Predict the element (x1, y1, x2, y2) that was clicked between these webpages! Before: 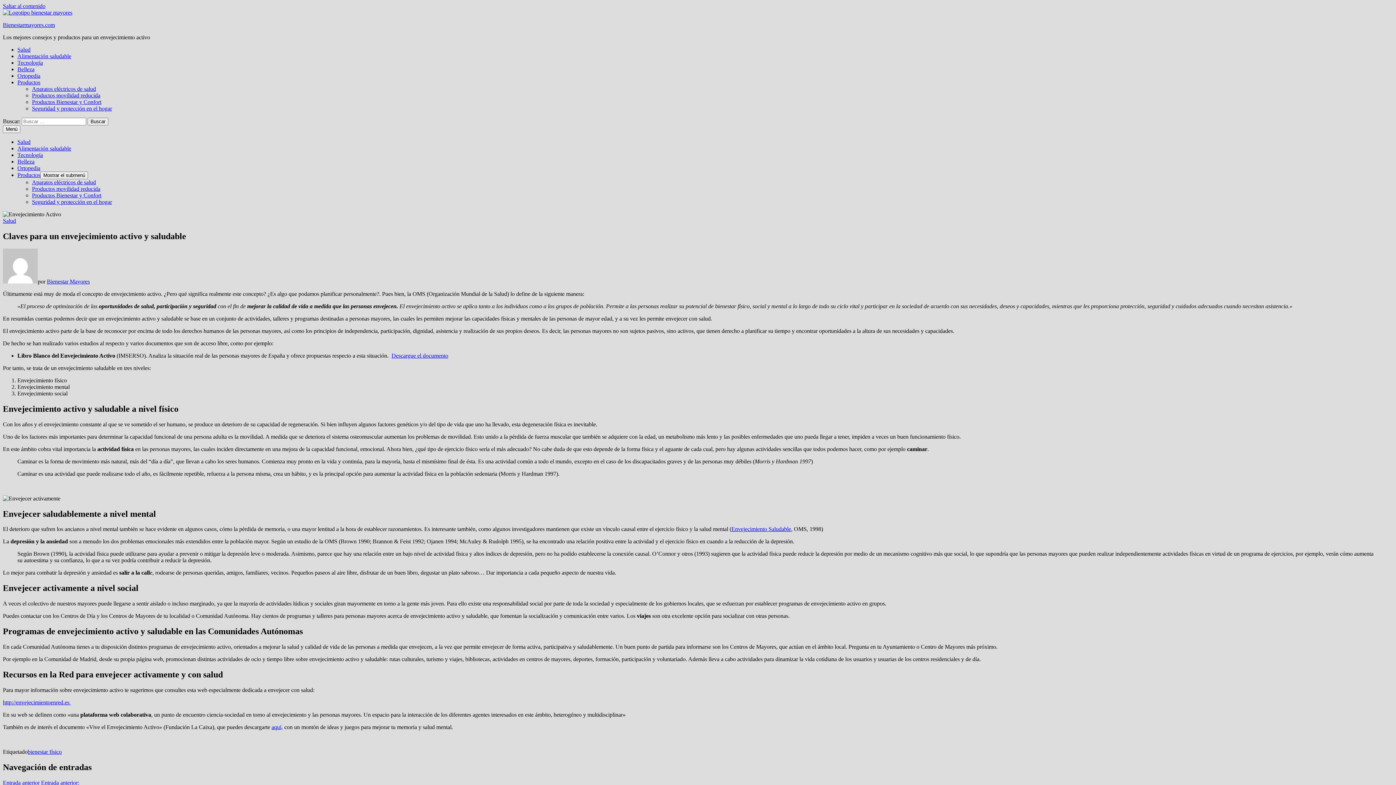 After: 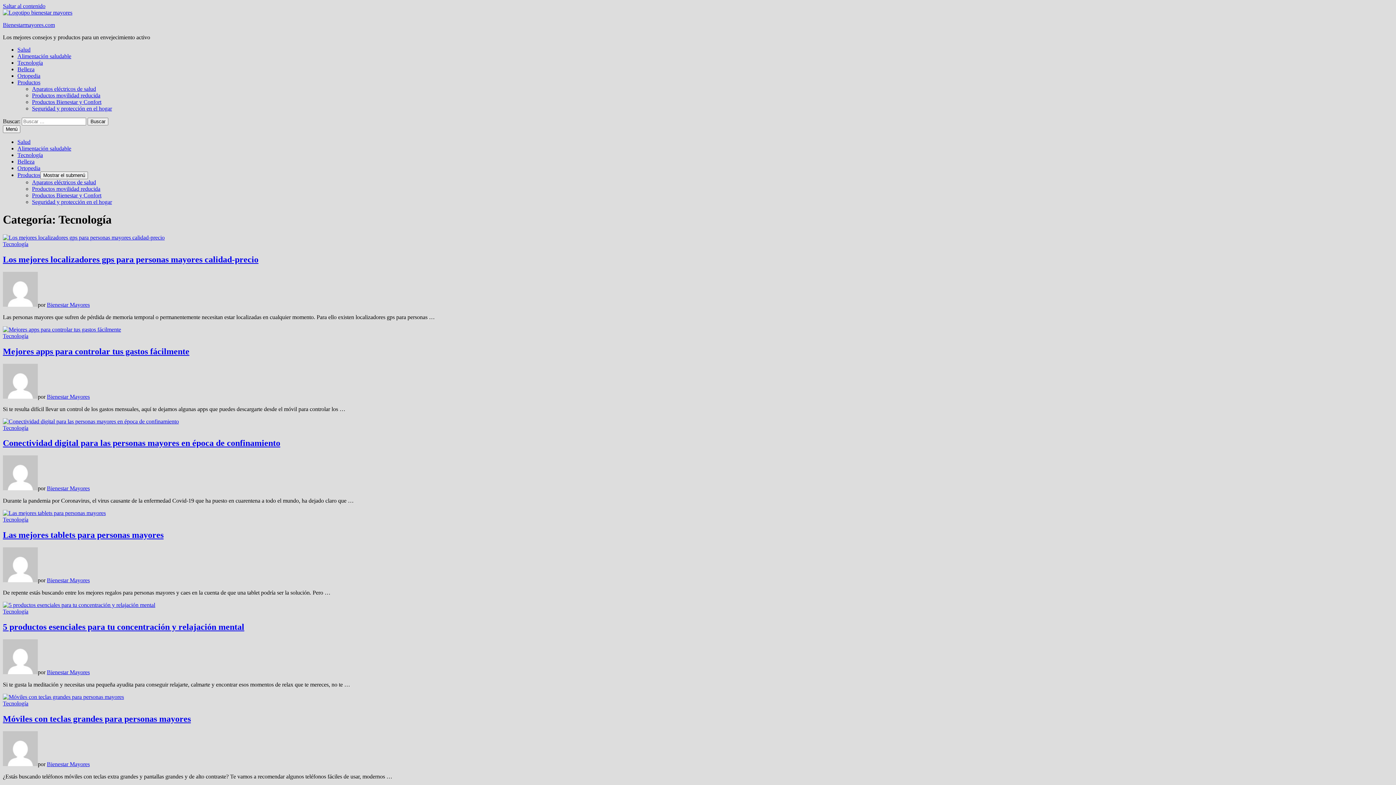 Action: bbox: (17, 59, 42, 65) label: Tecnología